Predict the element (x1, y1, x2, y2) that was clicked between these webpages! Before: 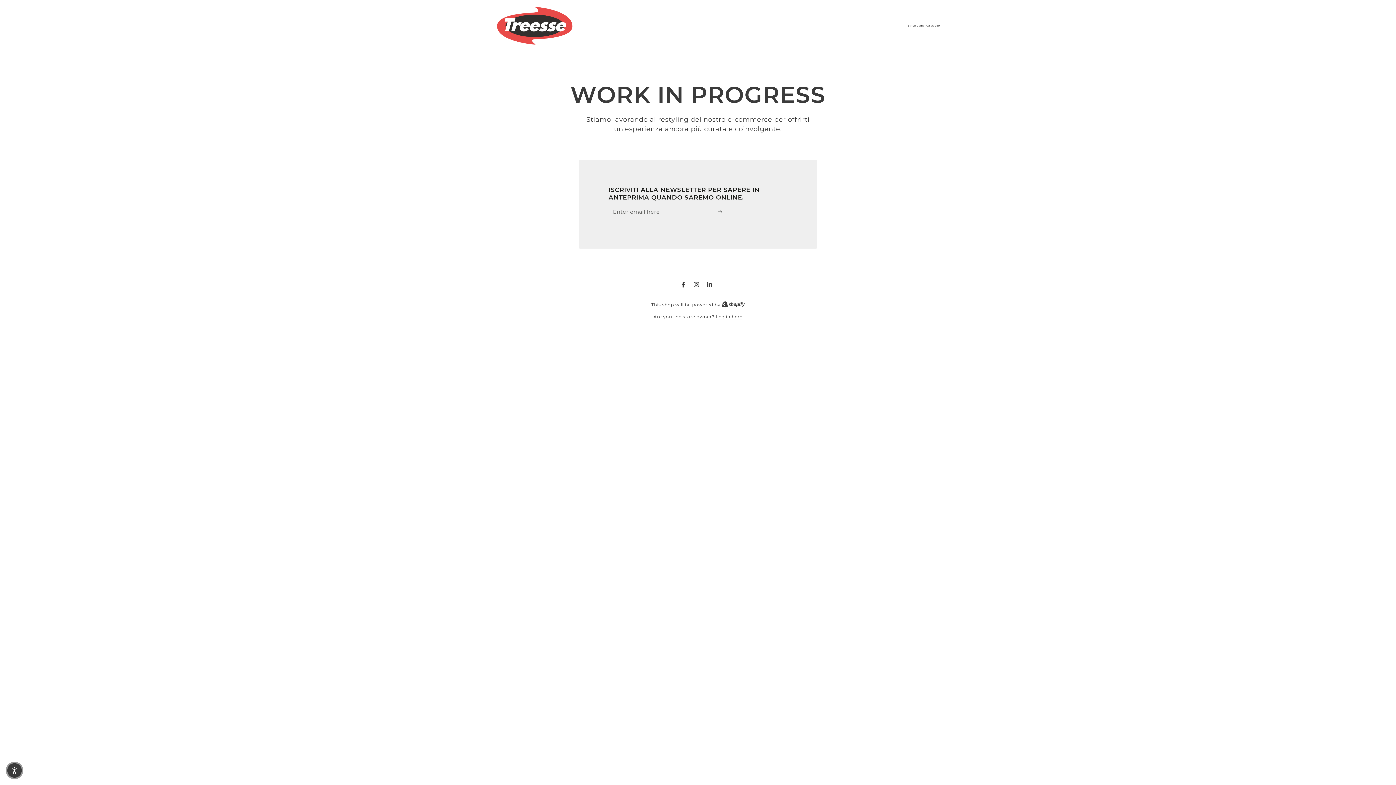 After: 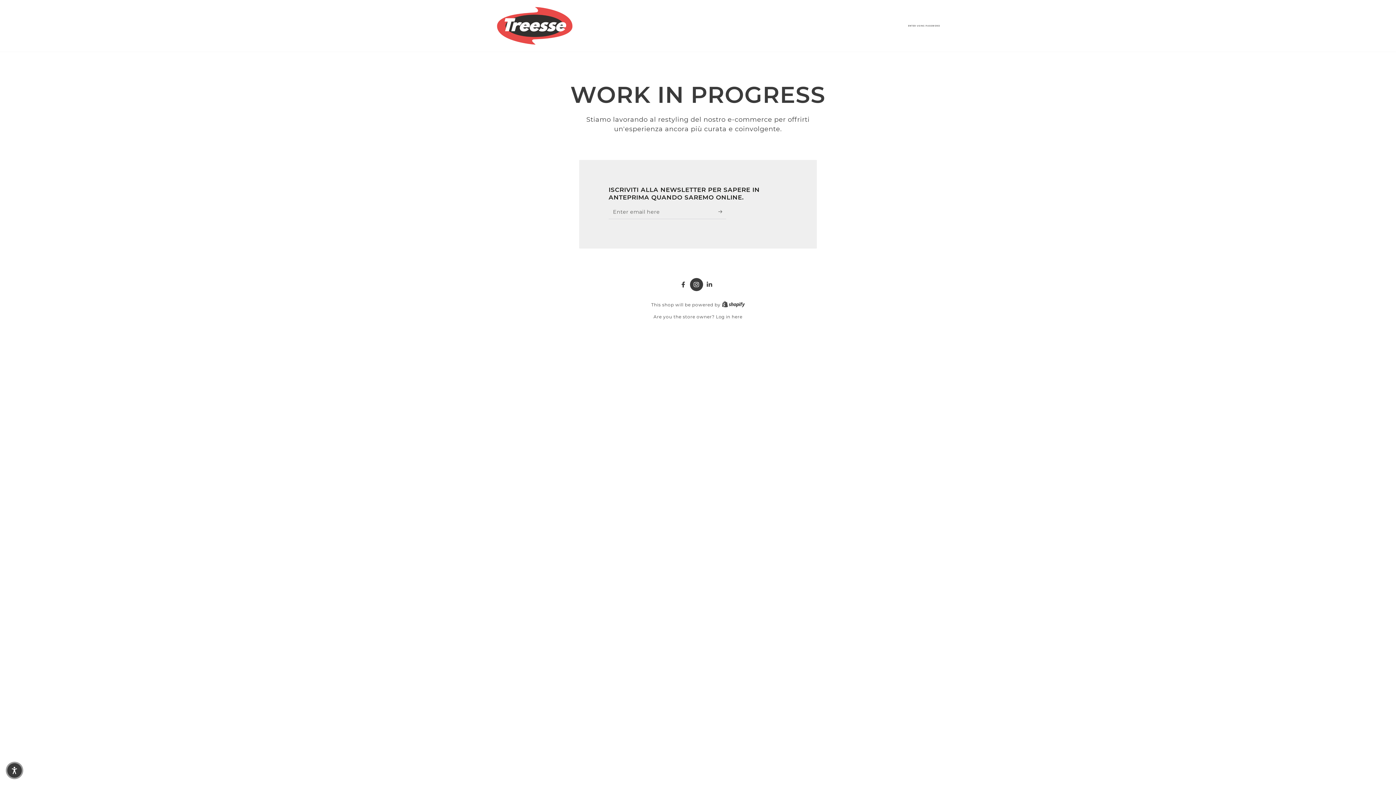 Action: bbox: (690, 278, 703, 291) label: Instagram